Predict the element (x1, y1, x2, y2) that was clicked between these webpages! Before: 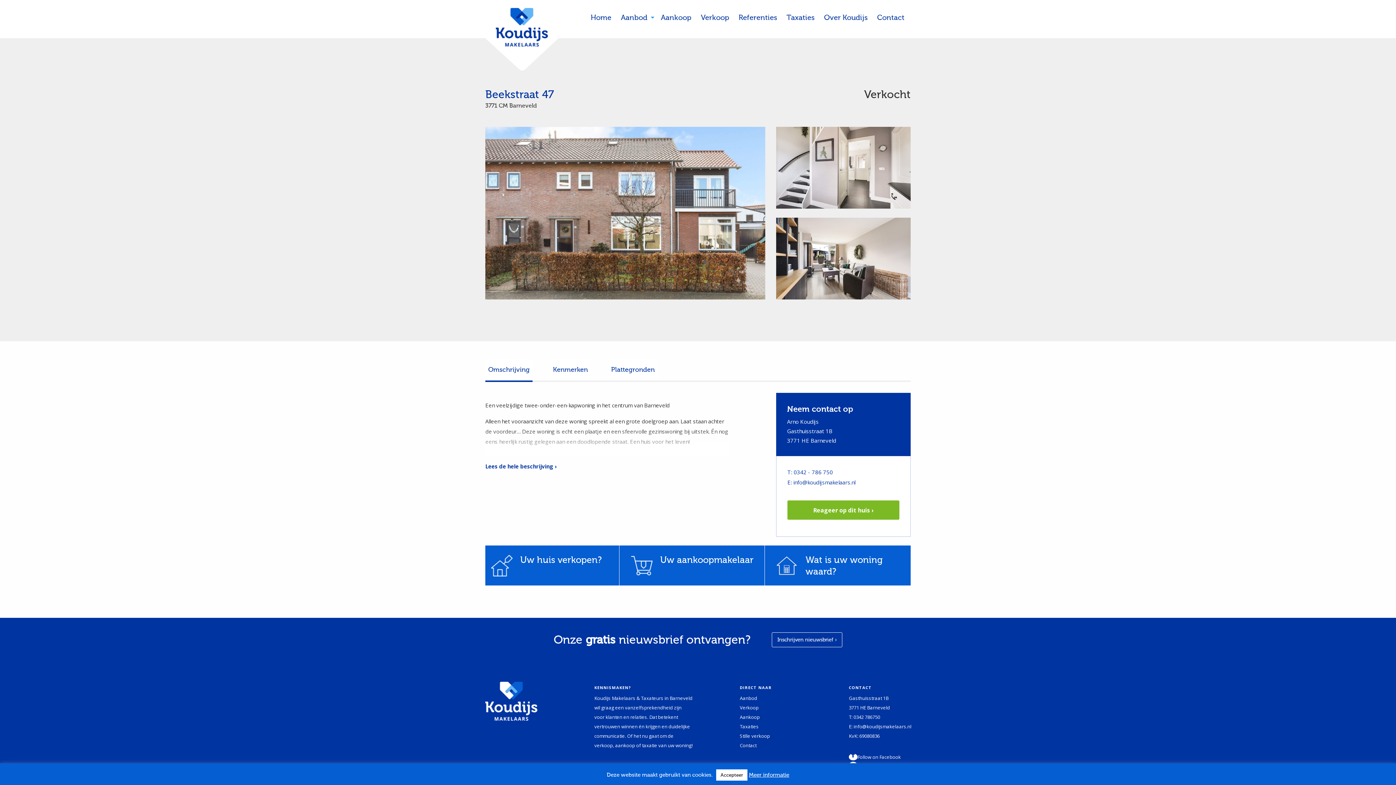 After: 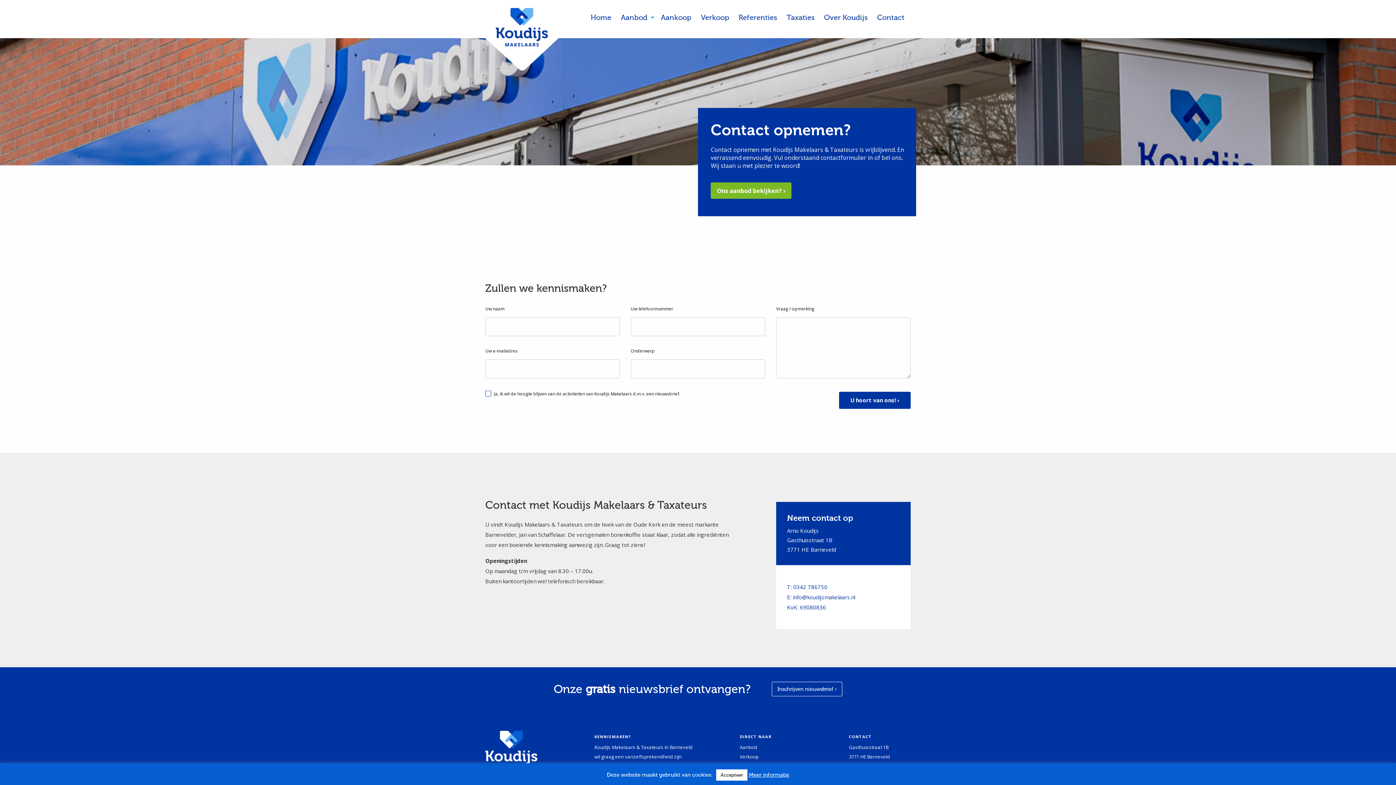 Action: label: Contact bbox: (739, 742, 756, 748)